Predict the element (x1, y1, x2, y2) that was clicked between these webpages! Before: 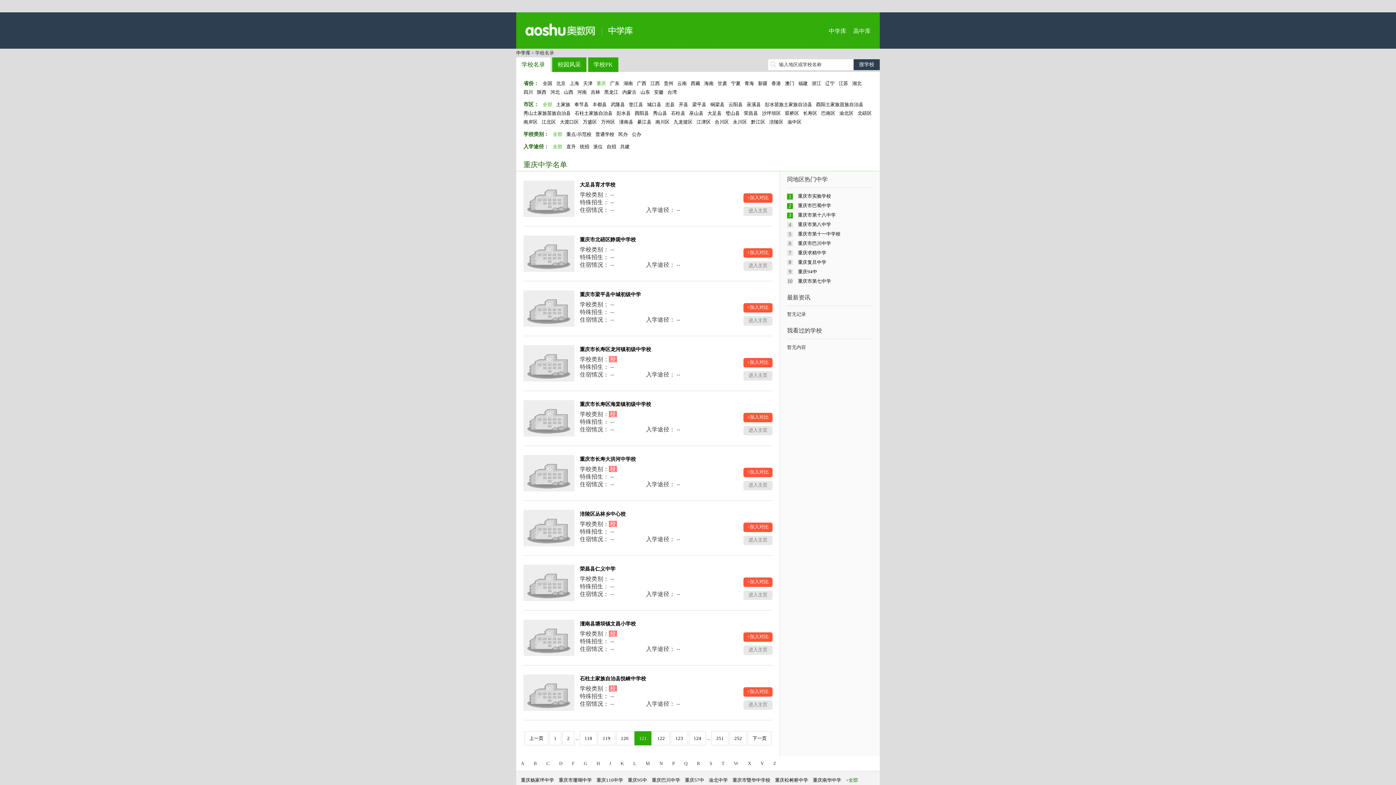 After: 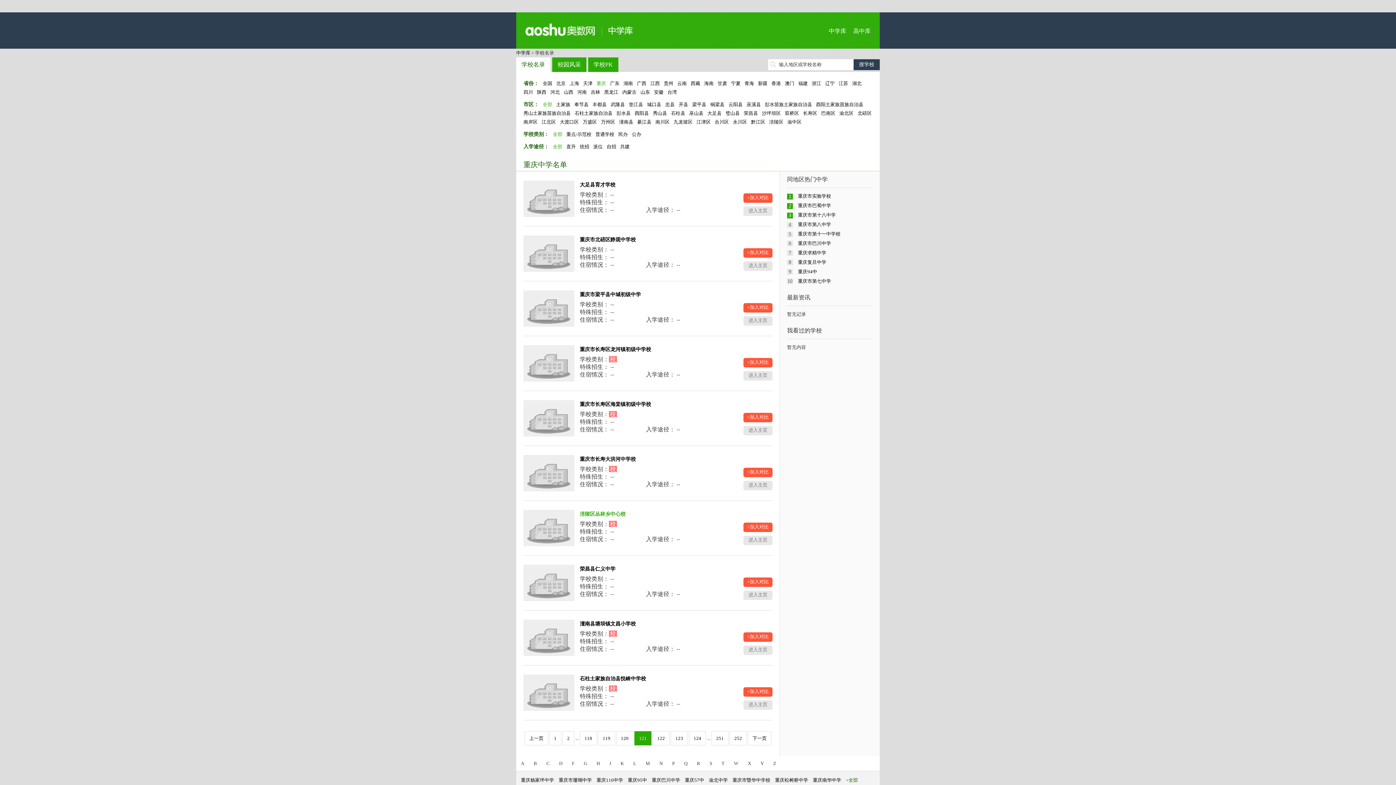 Action: label: 涪陵区丛林乡中心校 bbox: (580, 511, 625, 517)